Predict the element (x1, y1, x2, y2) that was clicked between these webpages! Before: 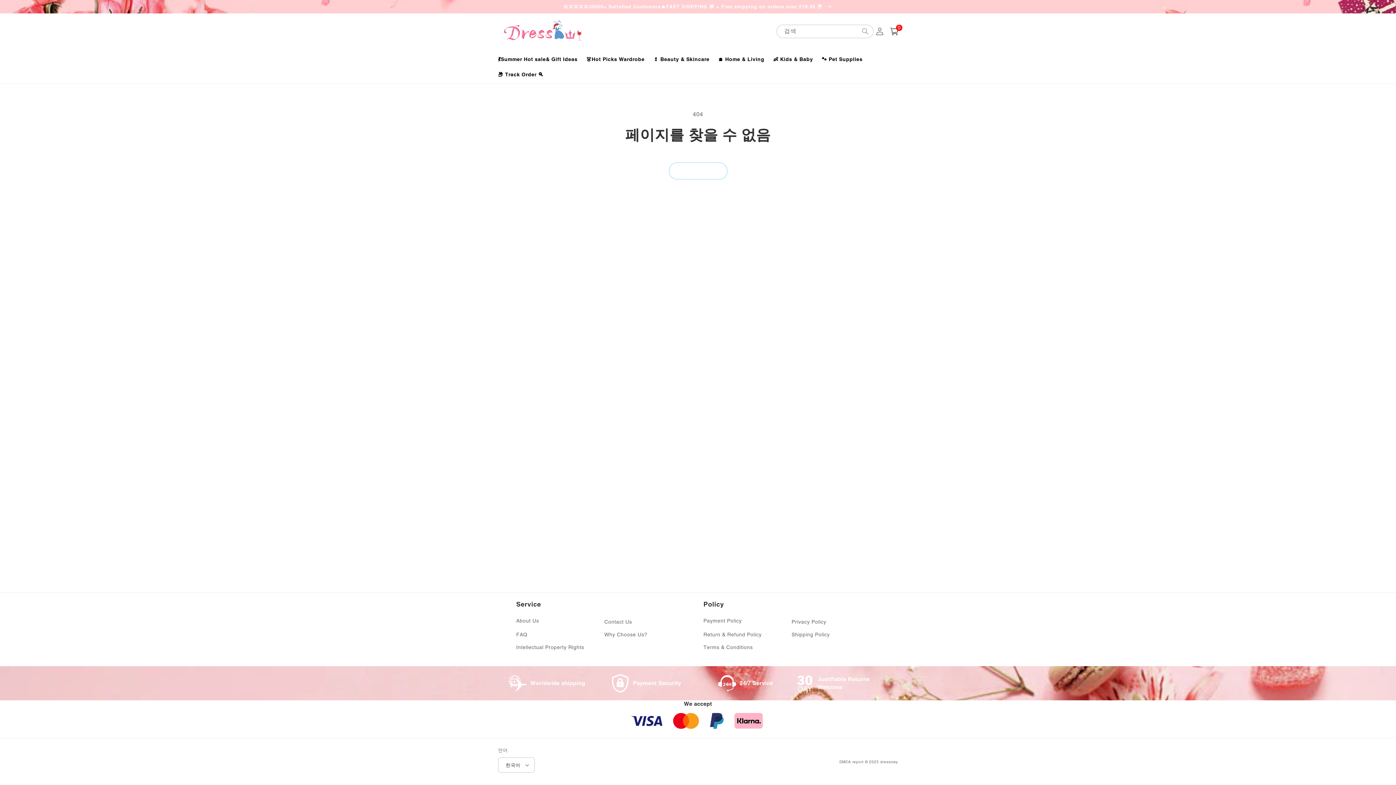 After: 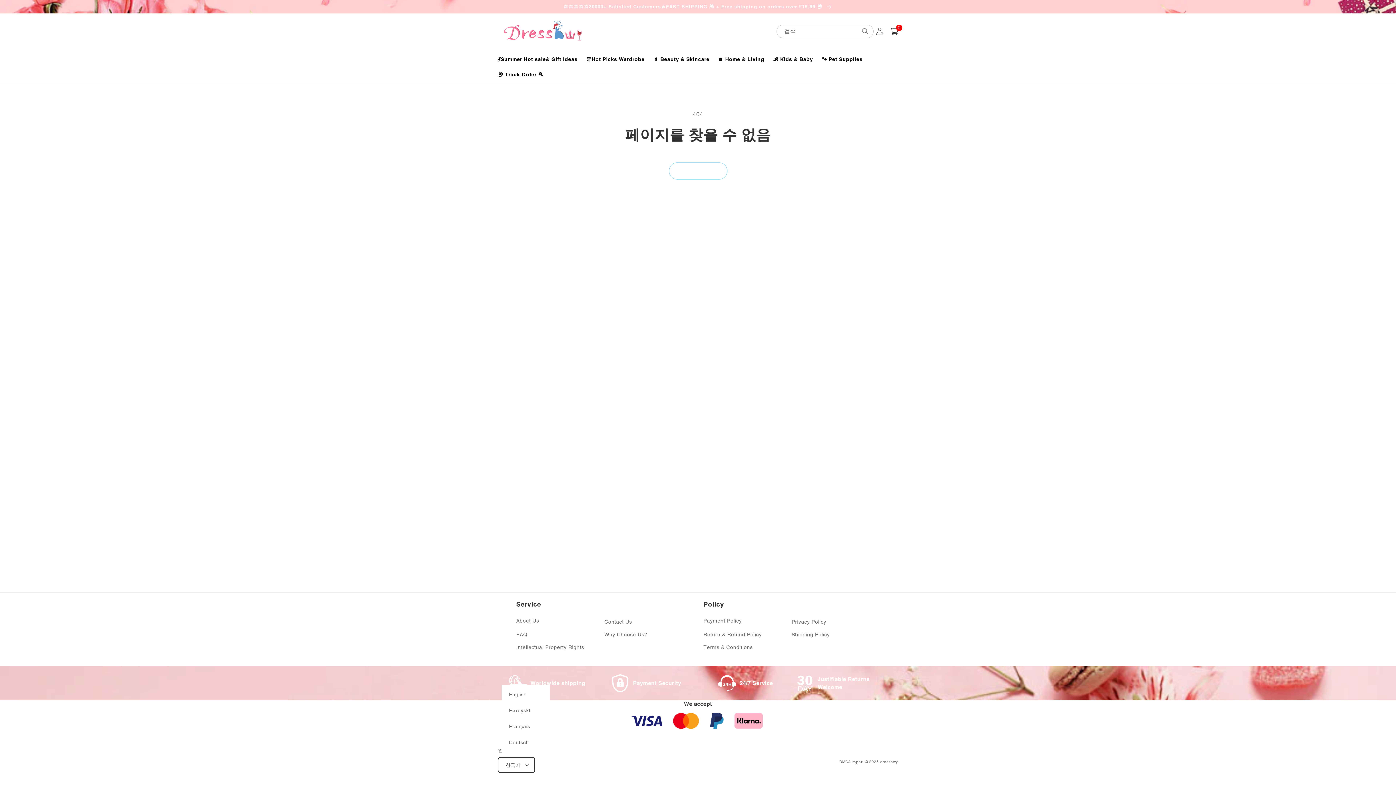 Action: bbox: (498, 757, 534, 773) label: 한국어